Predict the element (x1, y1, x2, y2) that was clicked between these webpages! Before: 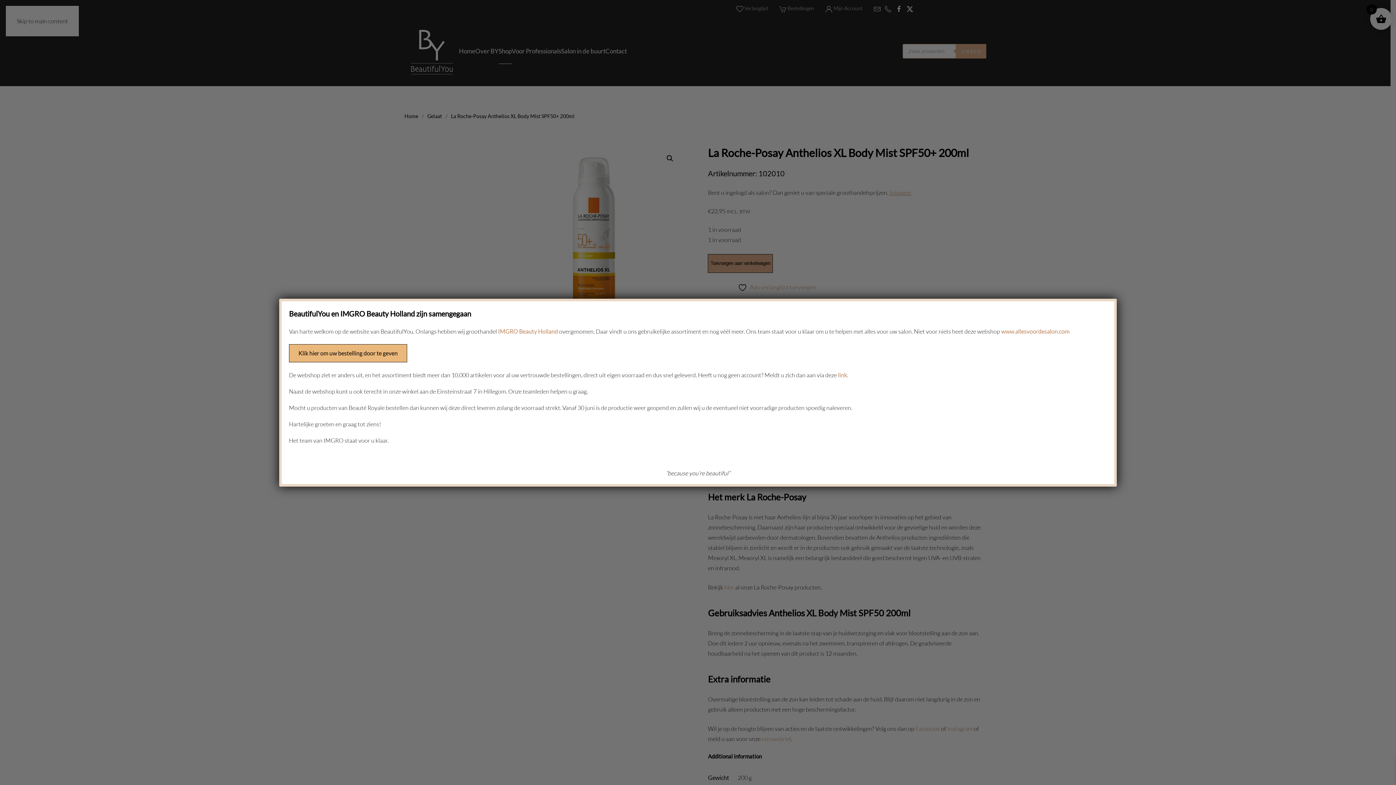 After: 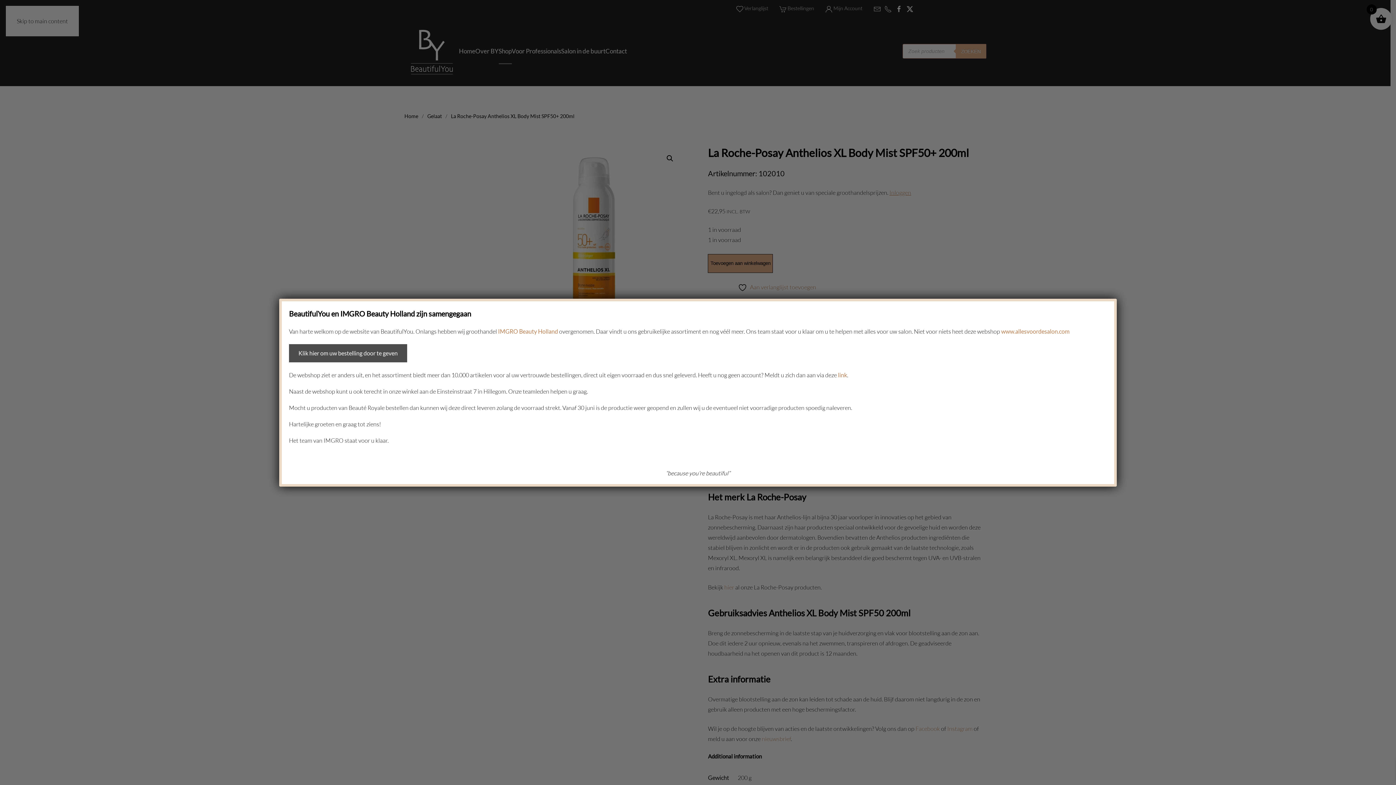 Action: label: Klik hier om uw bestelling door te geven bbox: (289, 344, 407, 362)